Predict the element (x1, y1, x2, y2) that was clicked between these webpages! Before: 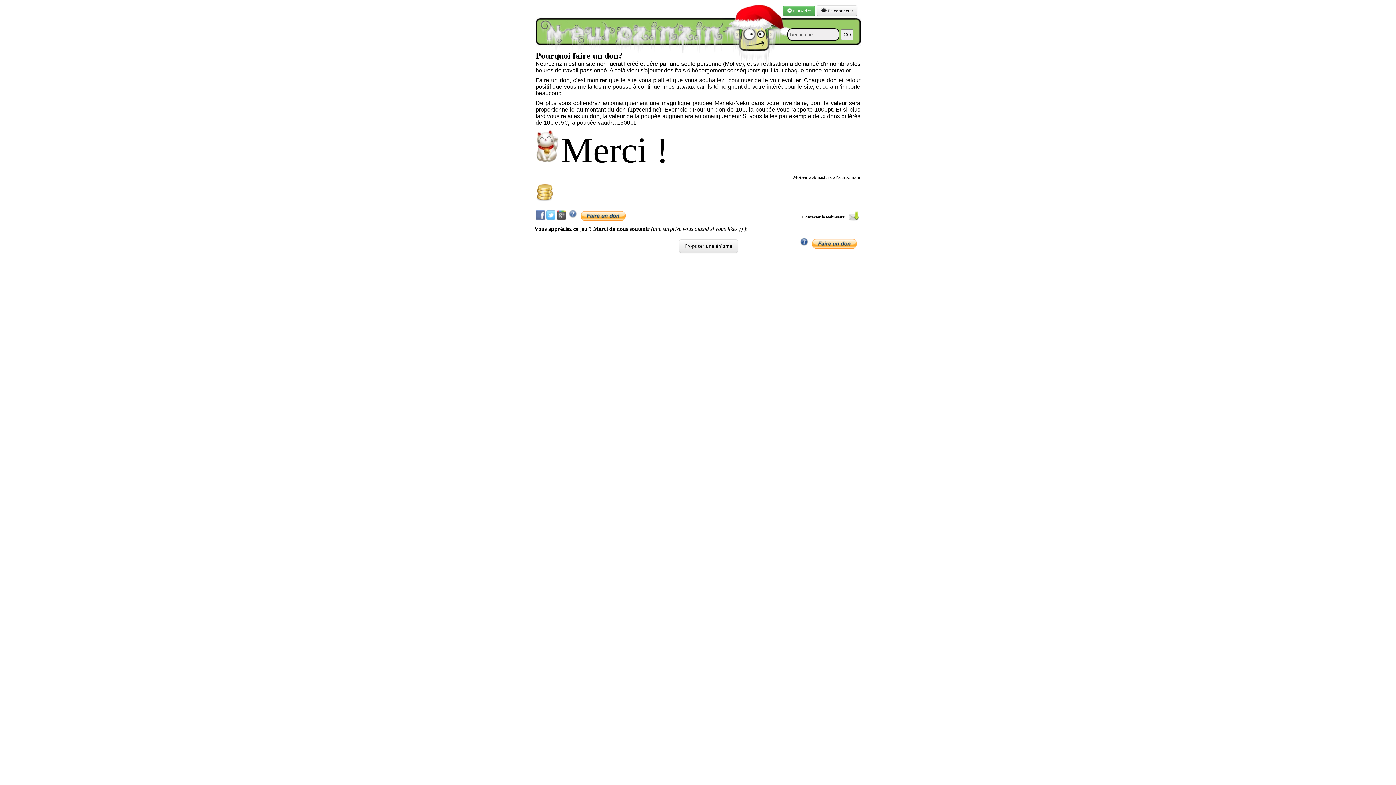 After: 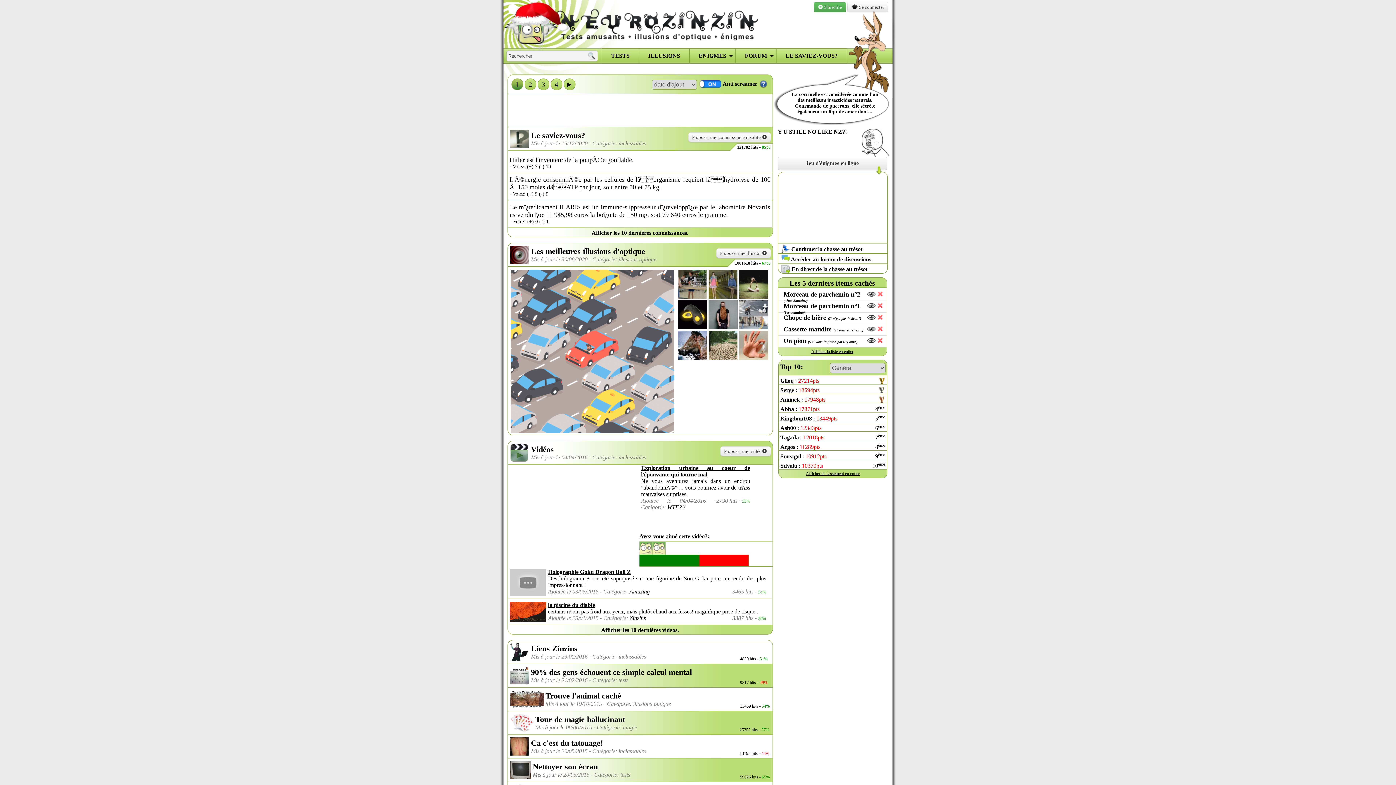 Action: bbox: (535, 18, 717, 45)